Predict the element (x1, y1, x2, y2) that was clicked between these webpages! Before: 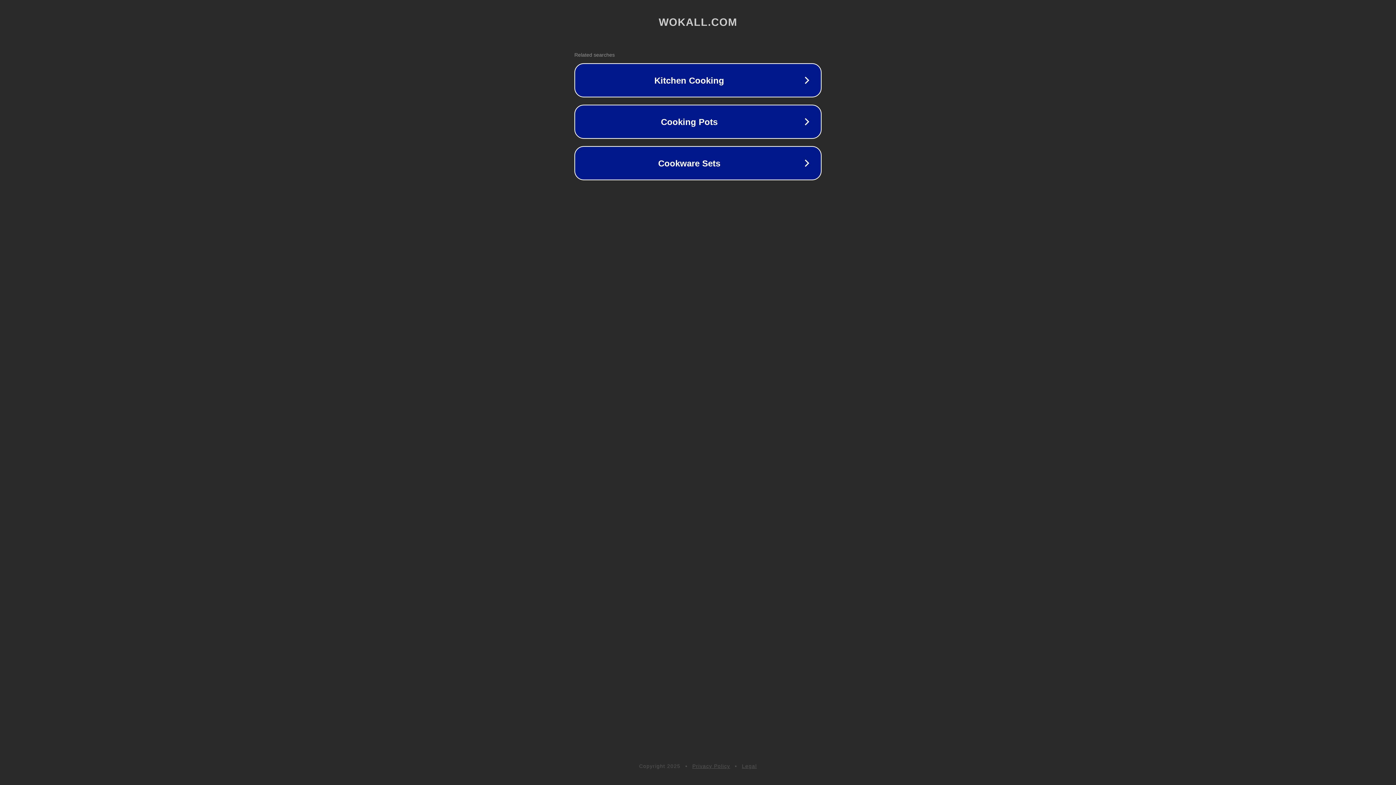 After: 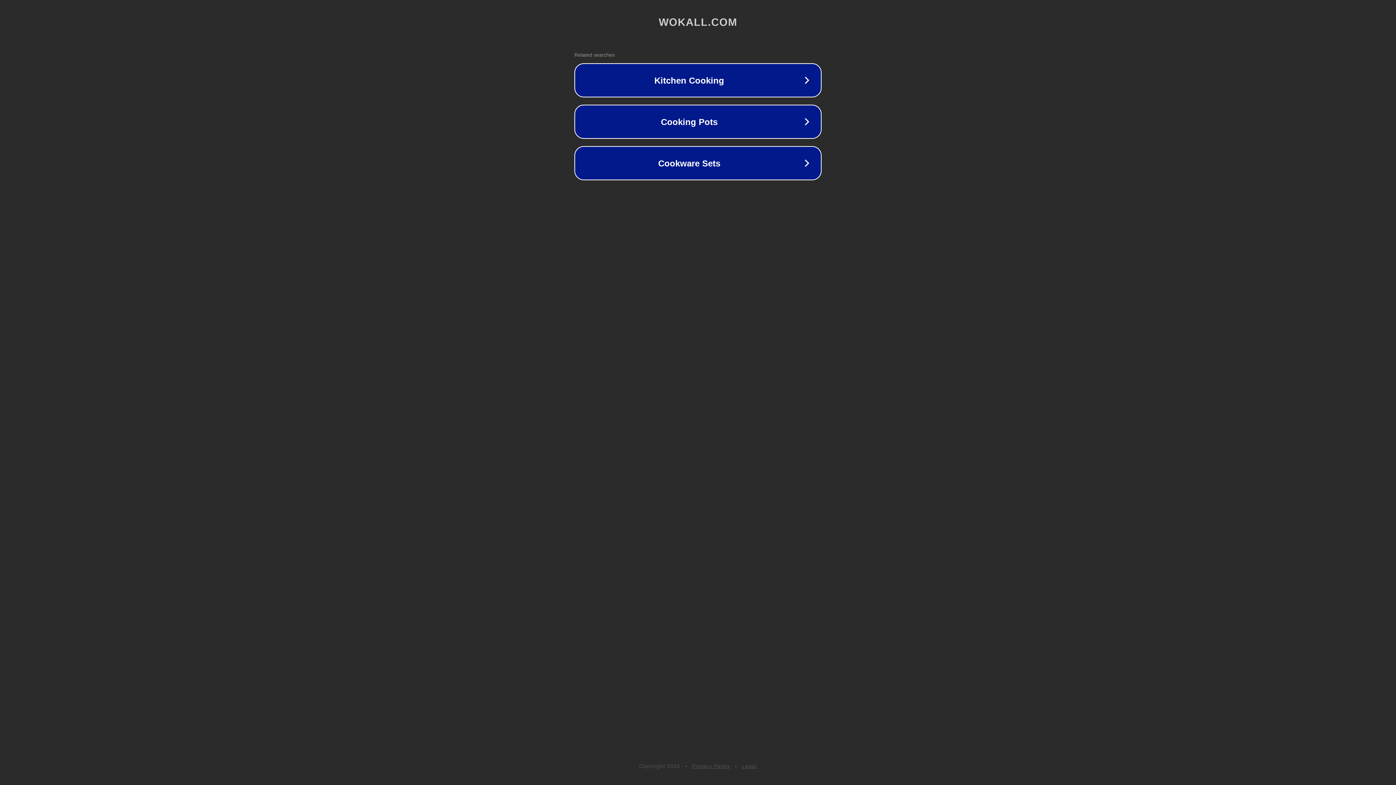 Action: label: Privacy Policy bbox: (692, 763, 730, 769)